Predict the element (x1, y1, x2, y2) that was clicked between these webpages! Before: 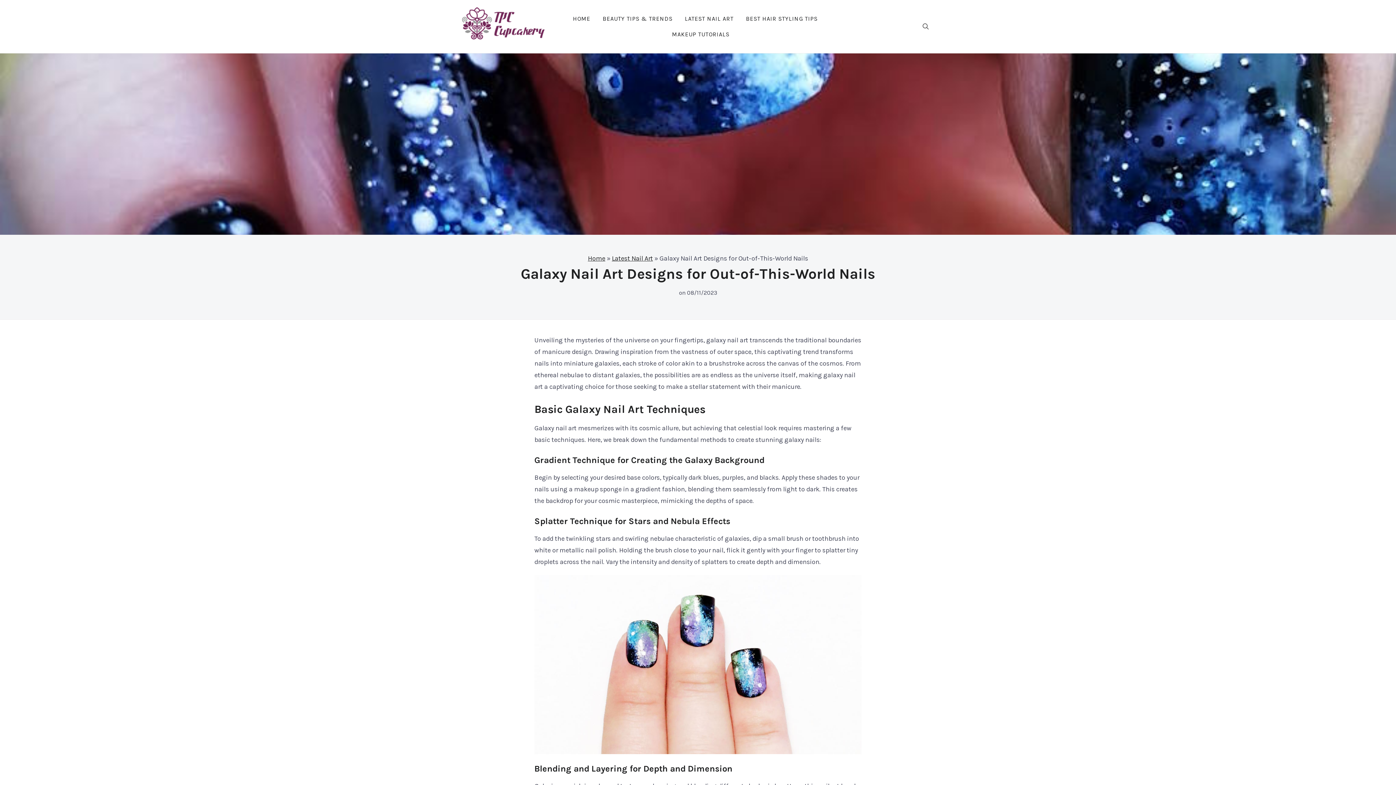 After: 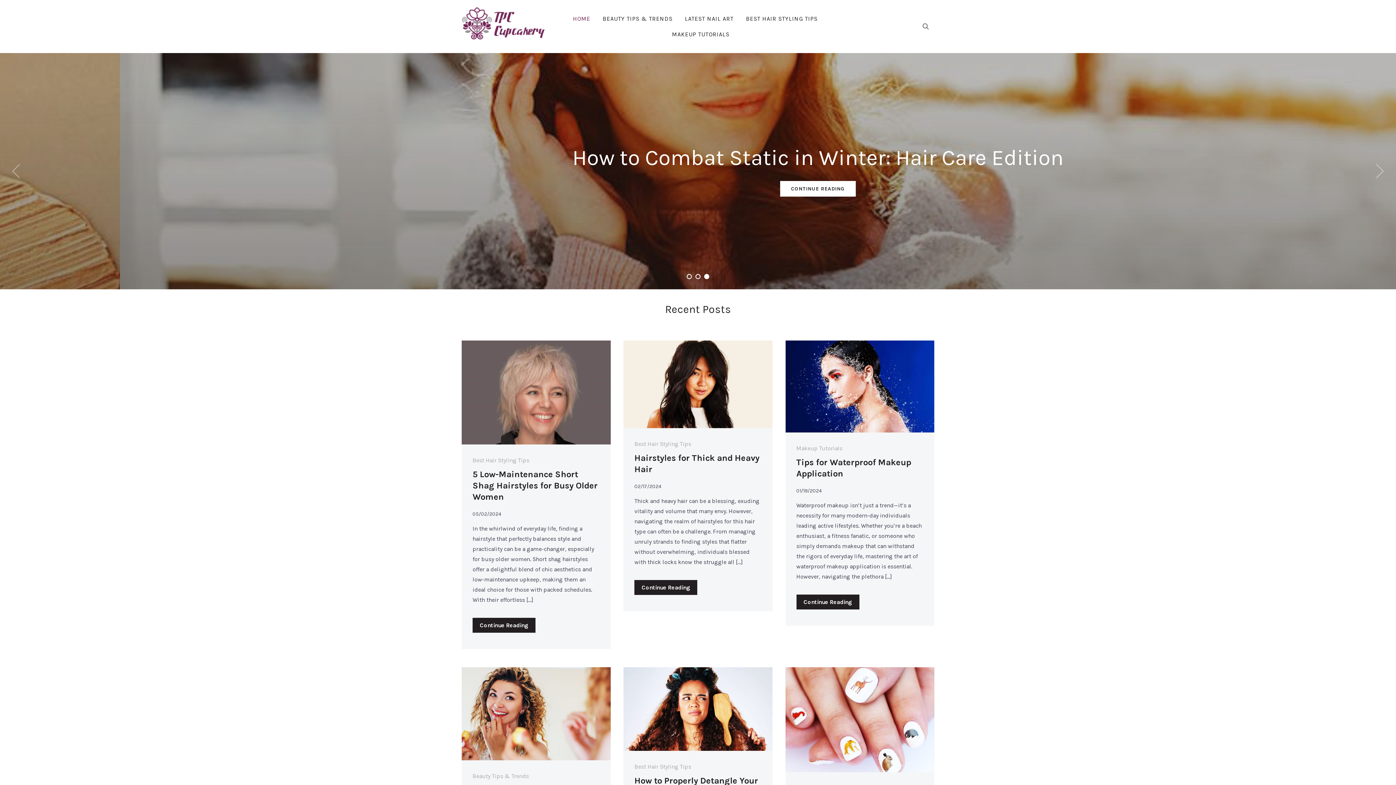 Action: label: Home bbox: (588, 254, 605, 262)